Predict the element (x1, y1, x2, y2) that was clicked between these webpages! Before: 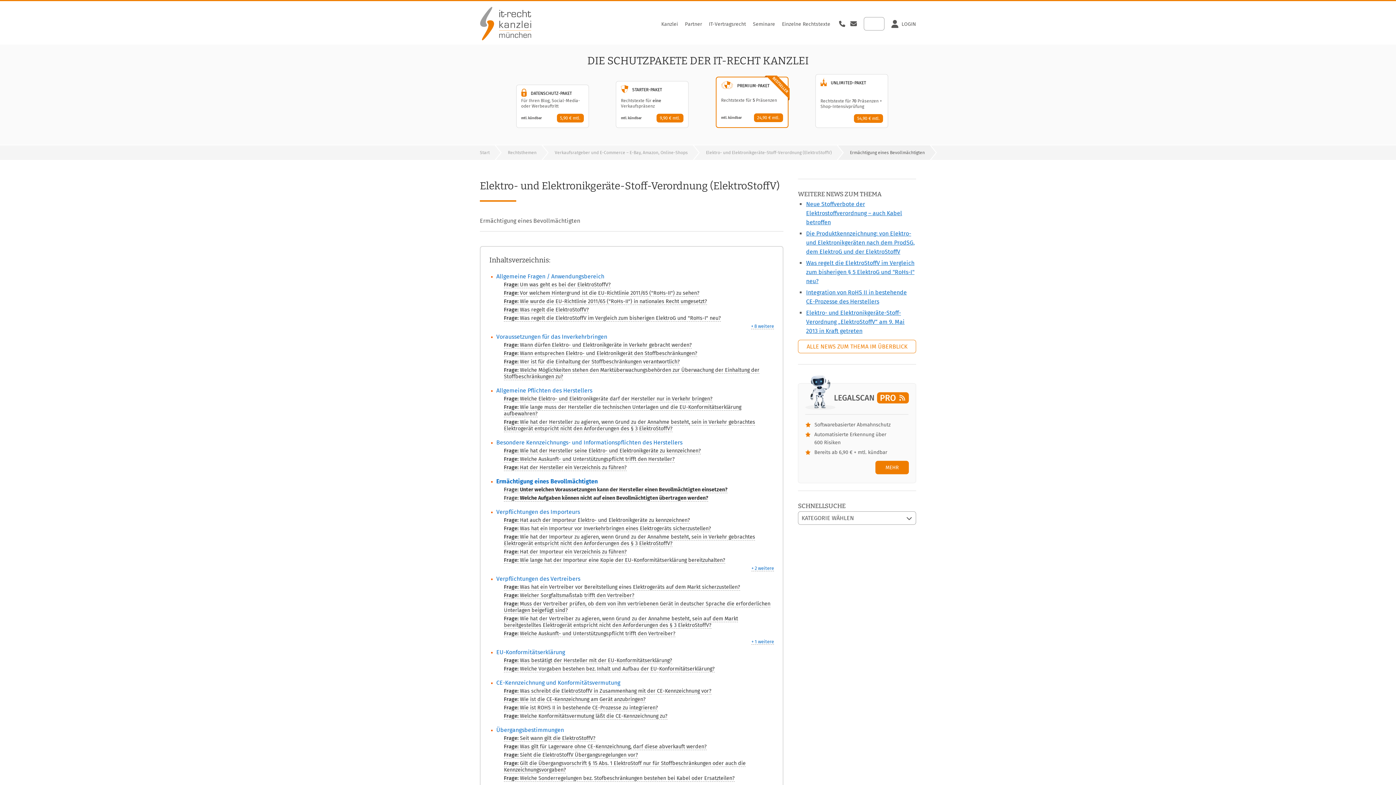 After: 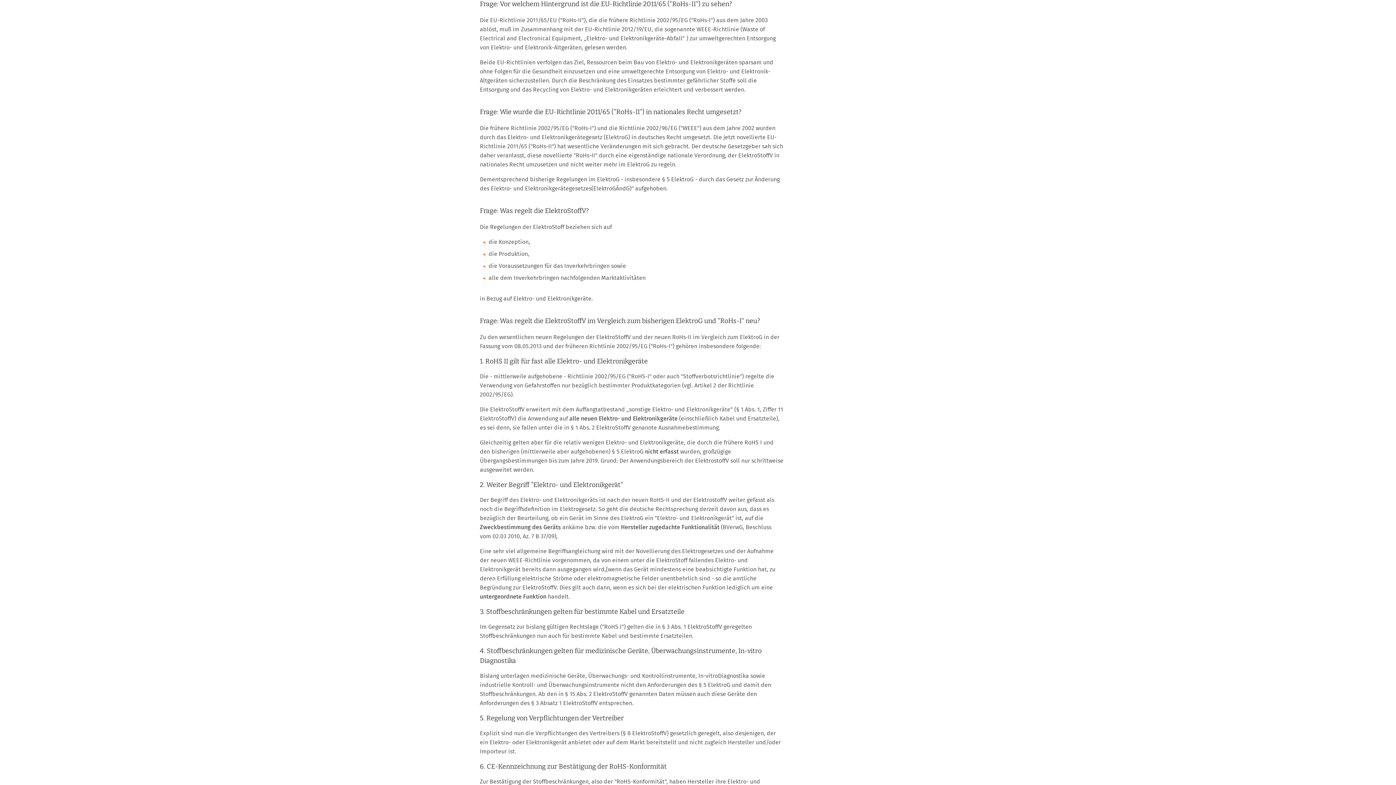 Action: bbox: (504, 290, 699, 296) label: Frage: Vor welchem Hintergrund ist die EU-Richtlinie 2011/65 ("RoHs-II") zu sehen?